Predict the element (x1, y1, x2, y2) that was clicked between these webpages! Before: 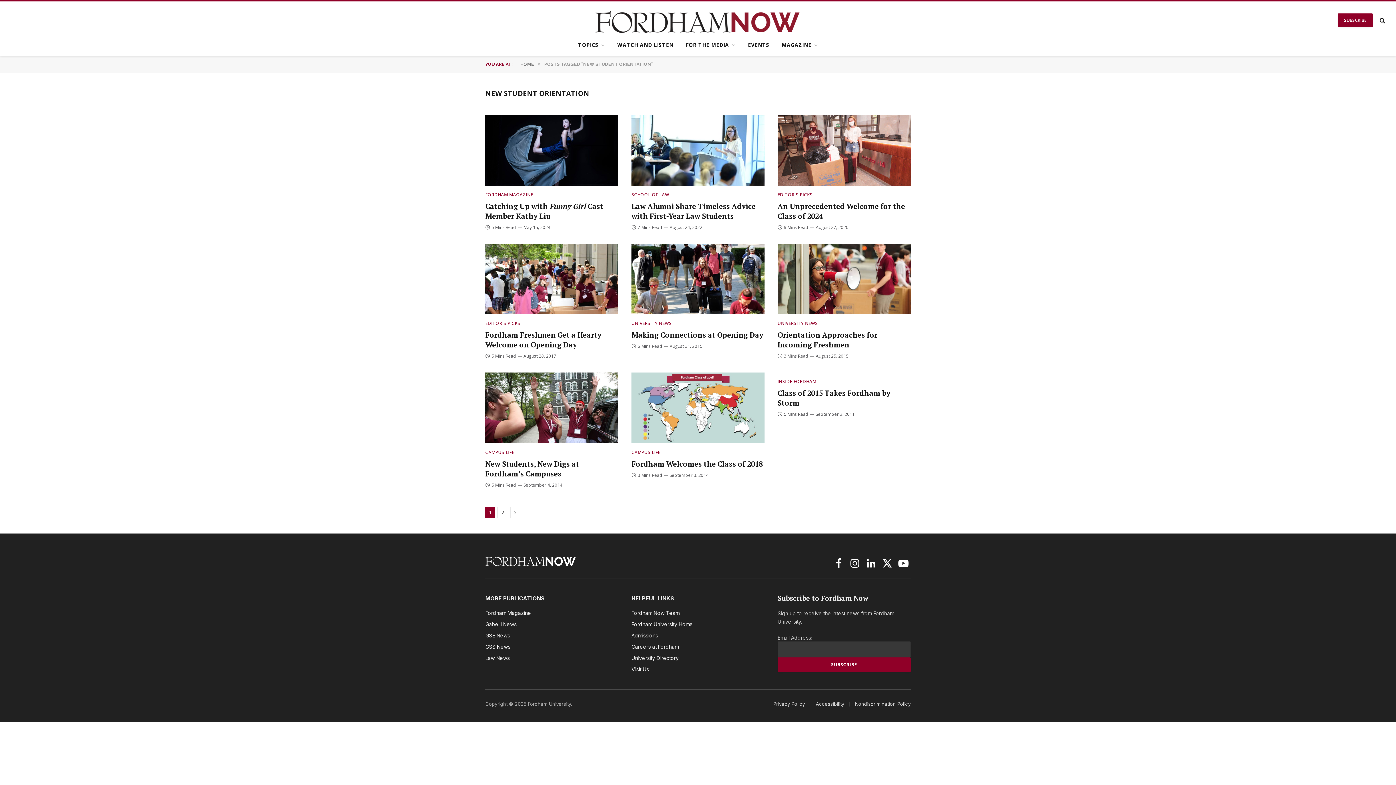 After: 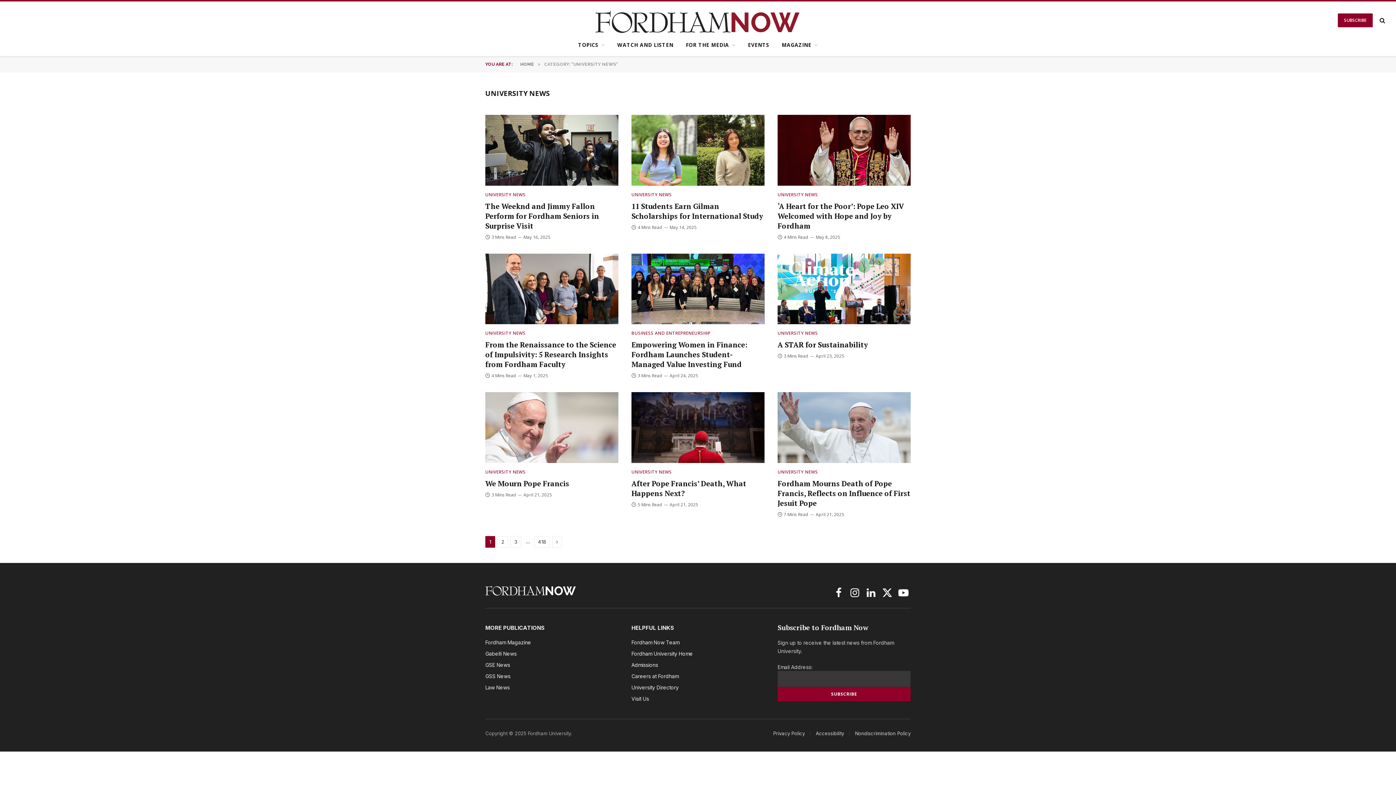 Action: label: UNIVERSITY NEWS bbox: (631, 320, 672, 327)